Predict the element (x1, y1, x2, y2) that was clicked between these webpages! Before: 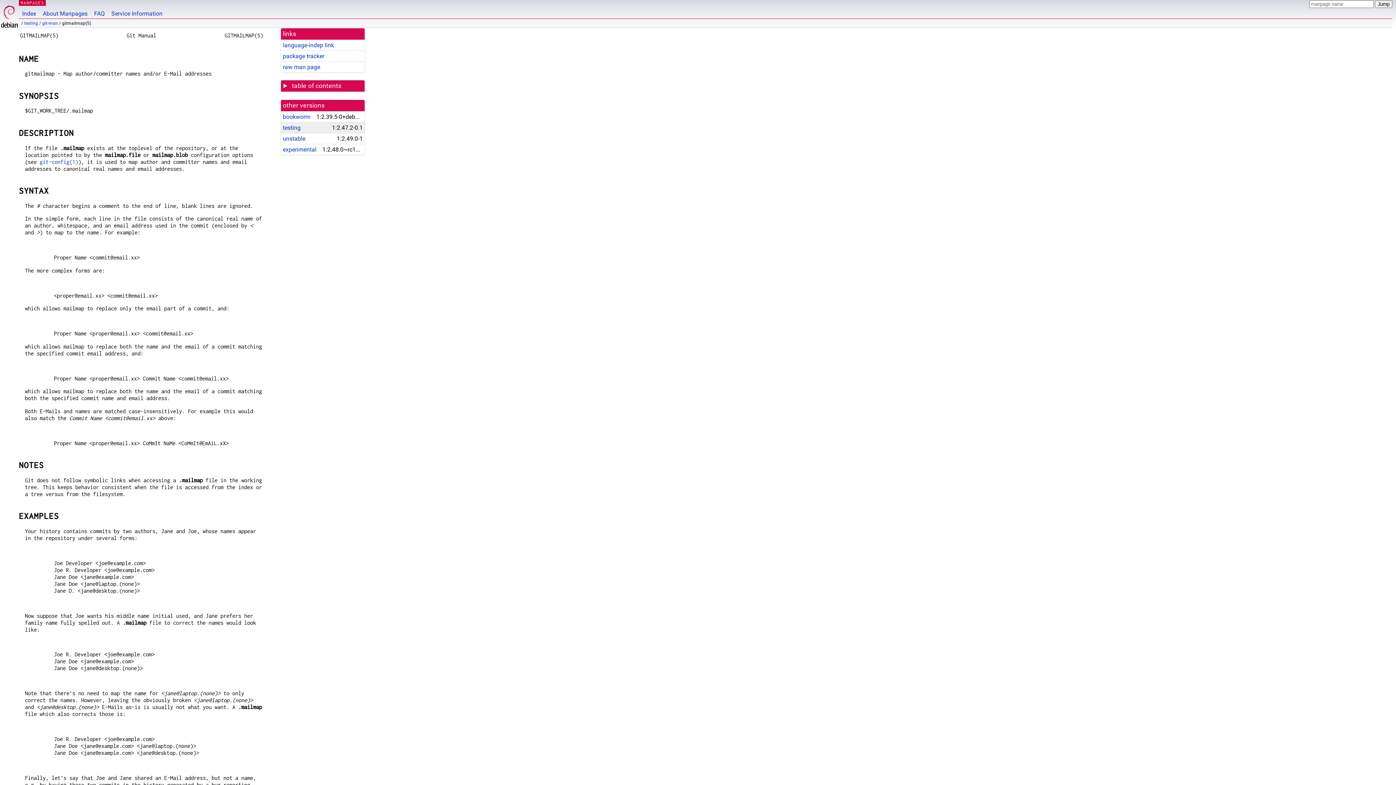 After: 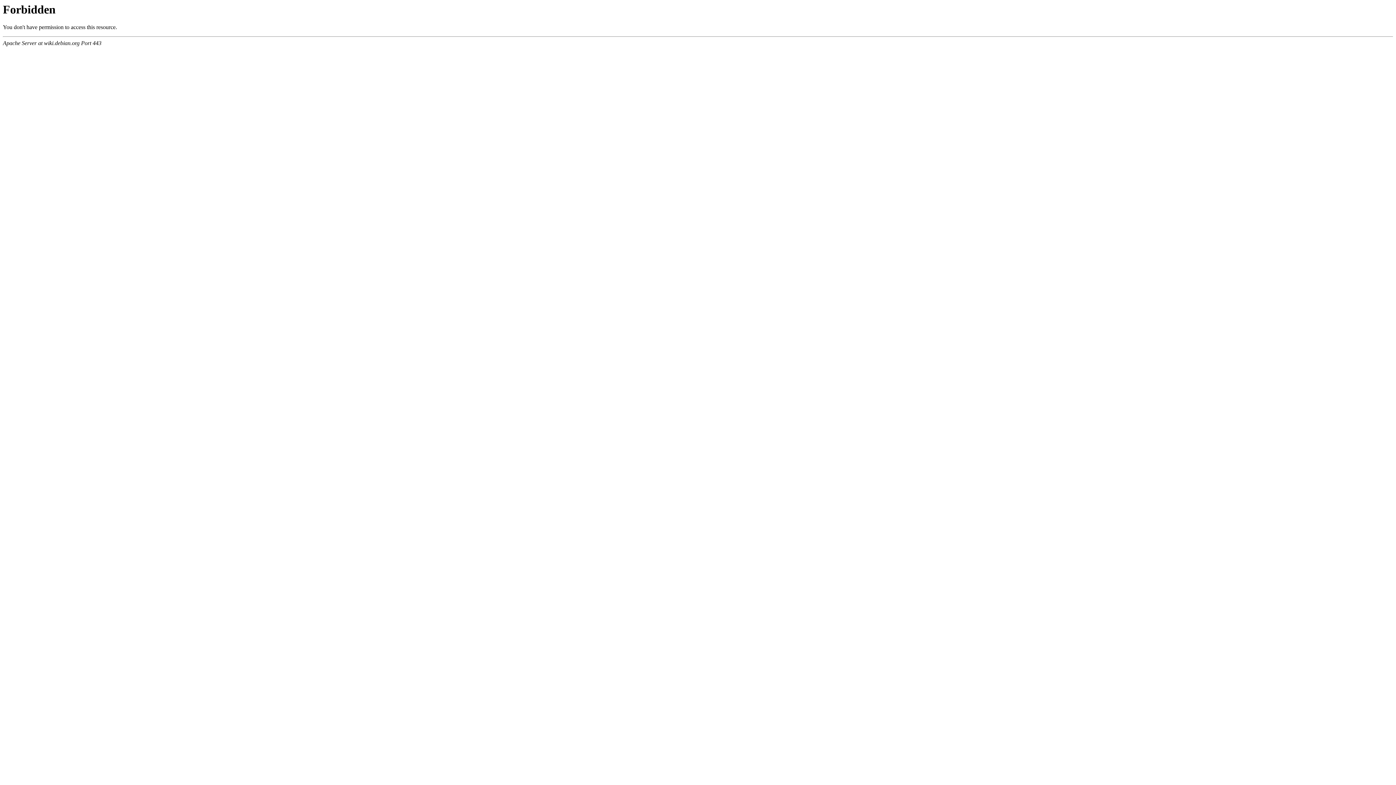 Action: bbox: (108, 0, 165, 18) label: Service Information